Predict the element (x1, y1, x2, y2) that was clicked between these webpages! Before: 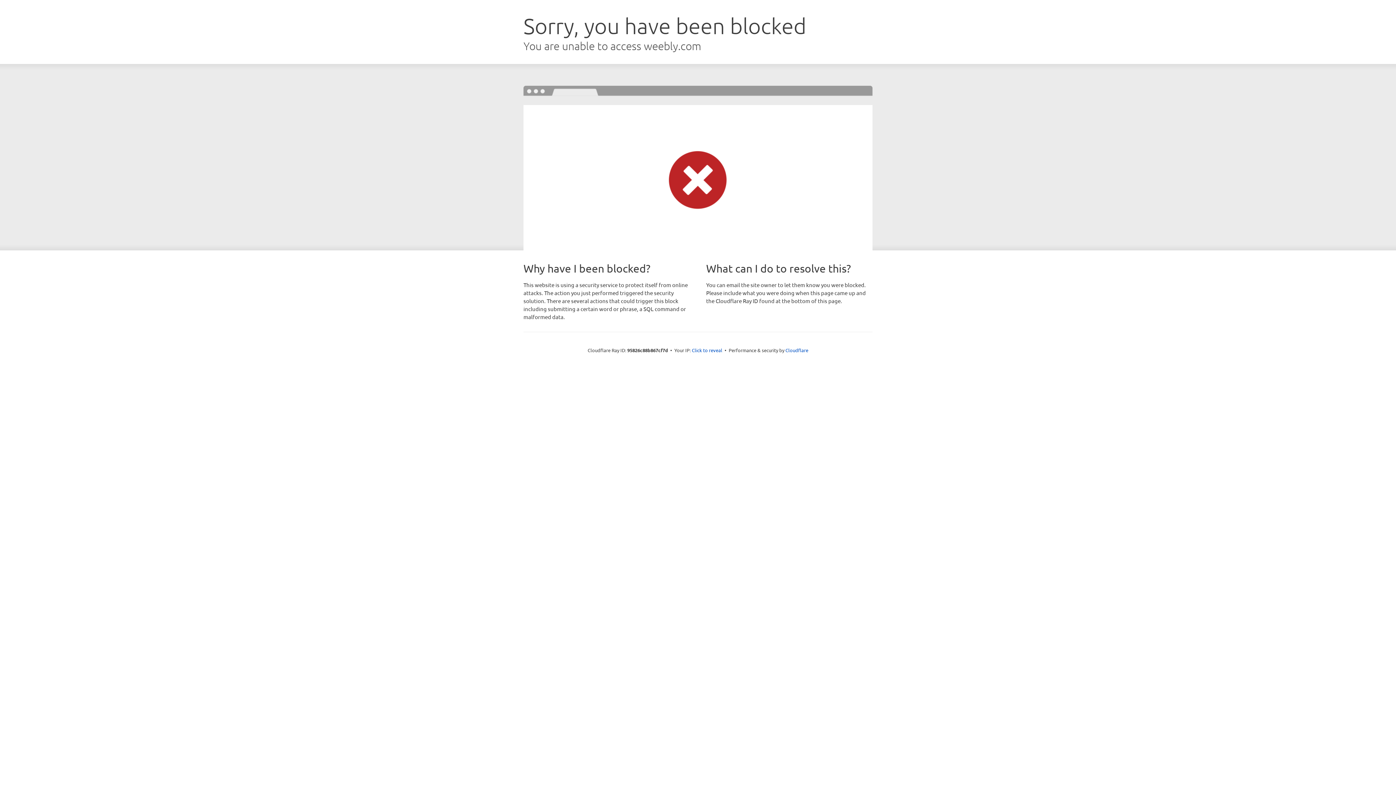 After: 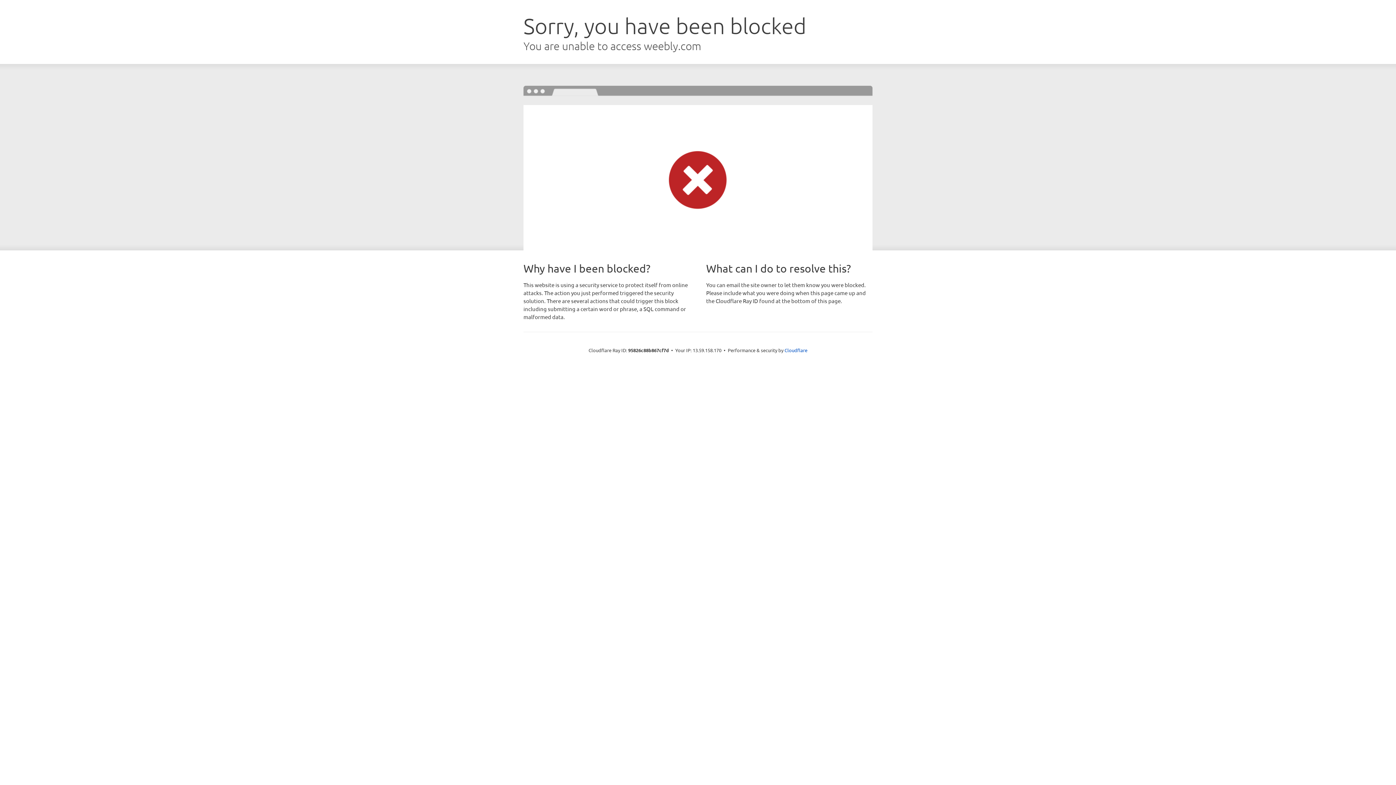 Action: label: Click to reveal bbox: (692, 346, 722, 353)